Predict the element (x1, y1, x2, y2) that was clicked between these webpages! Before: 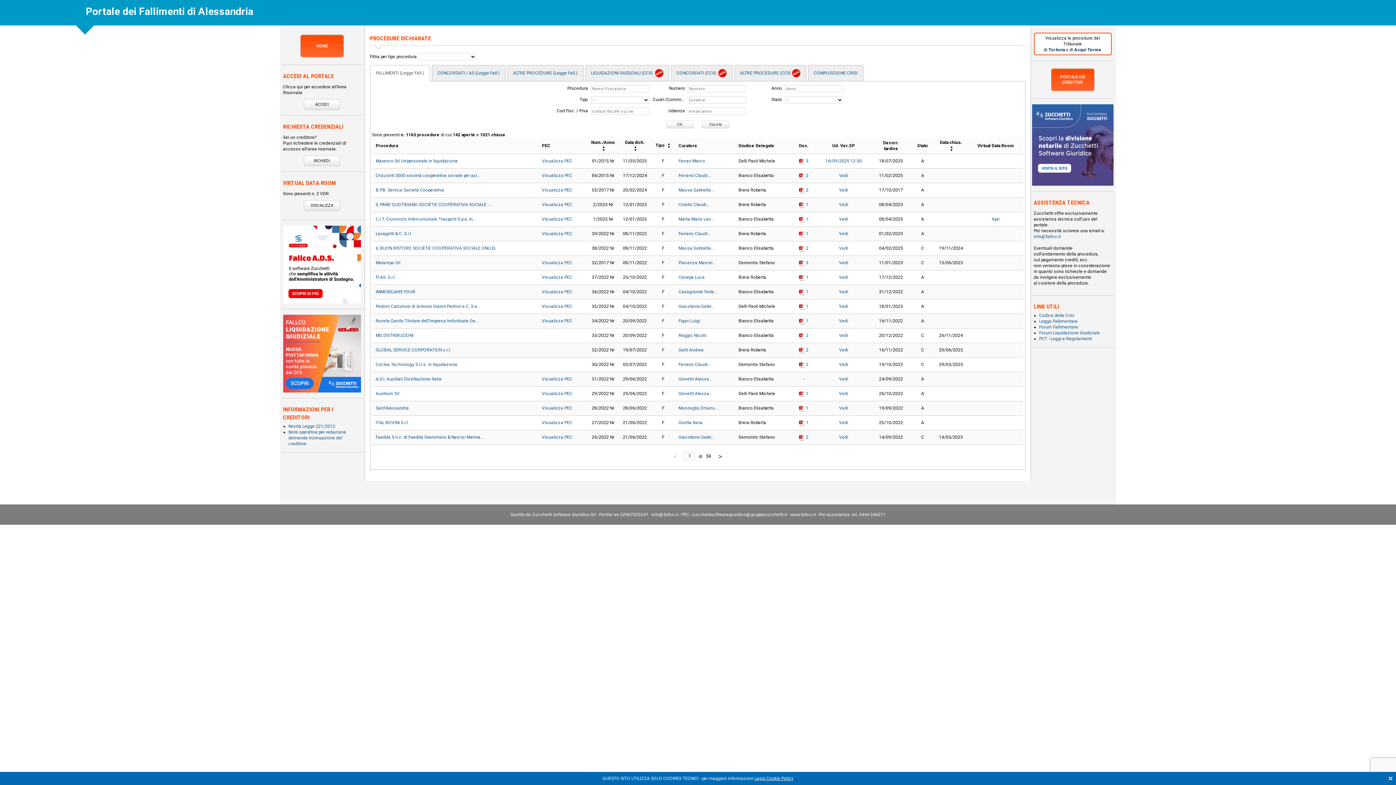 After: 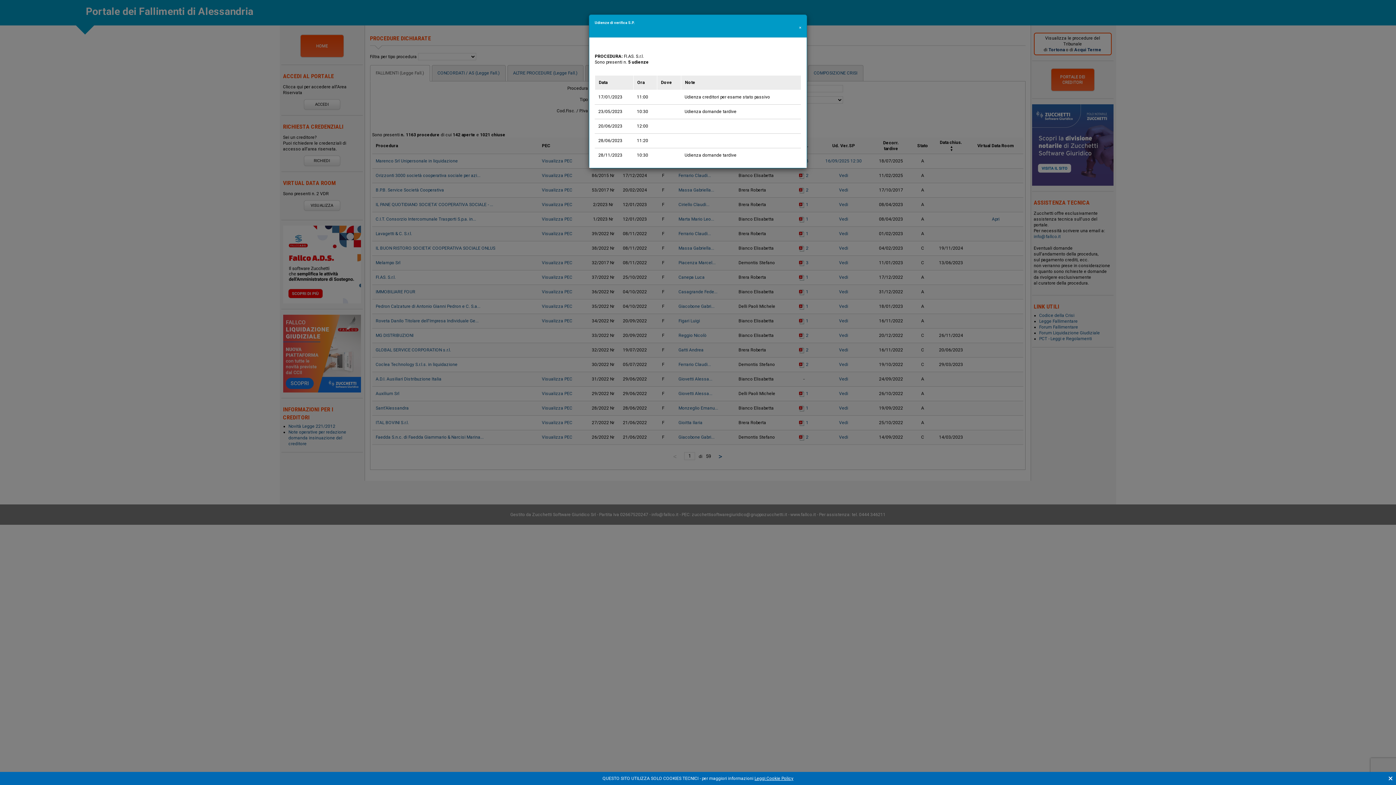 Action: label: Vedi bbox: (839, 274, 848, 280)